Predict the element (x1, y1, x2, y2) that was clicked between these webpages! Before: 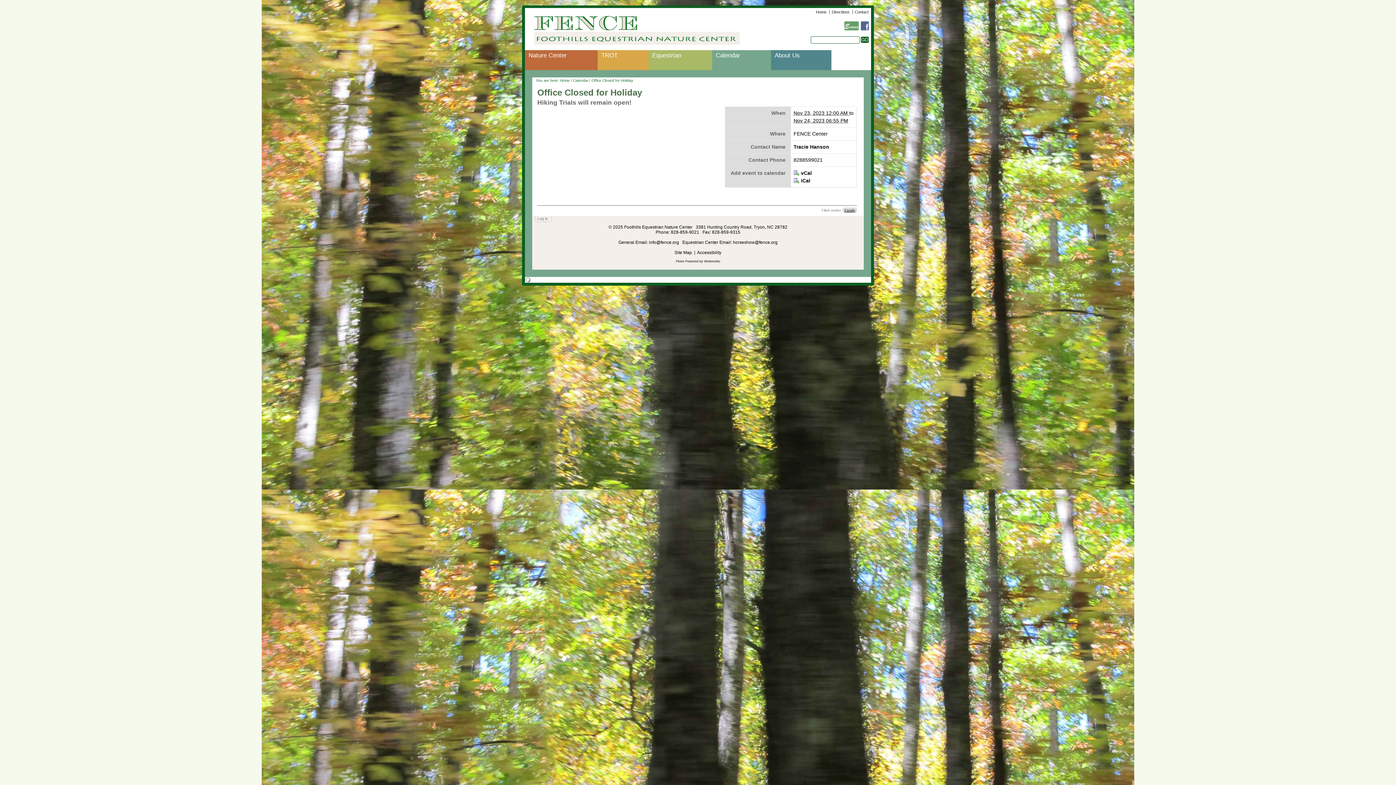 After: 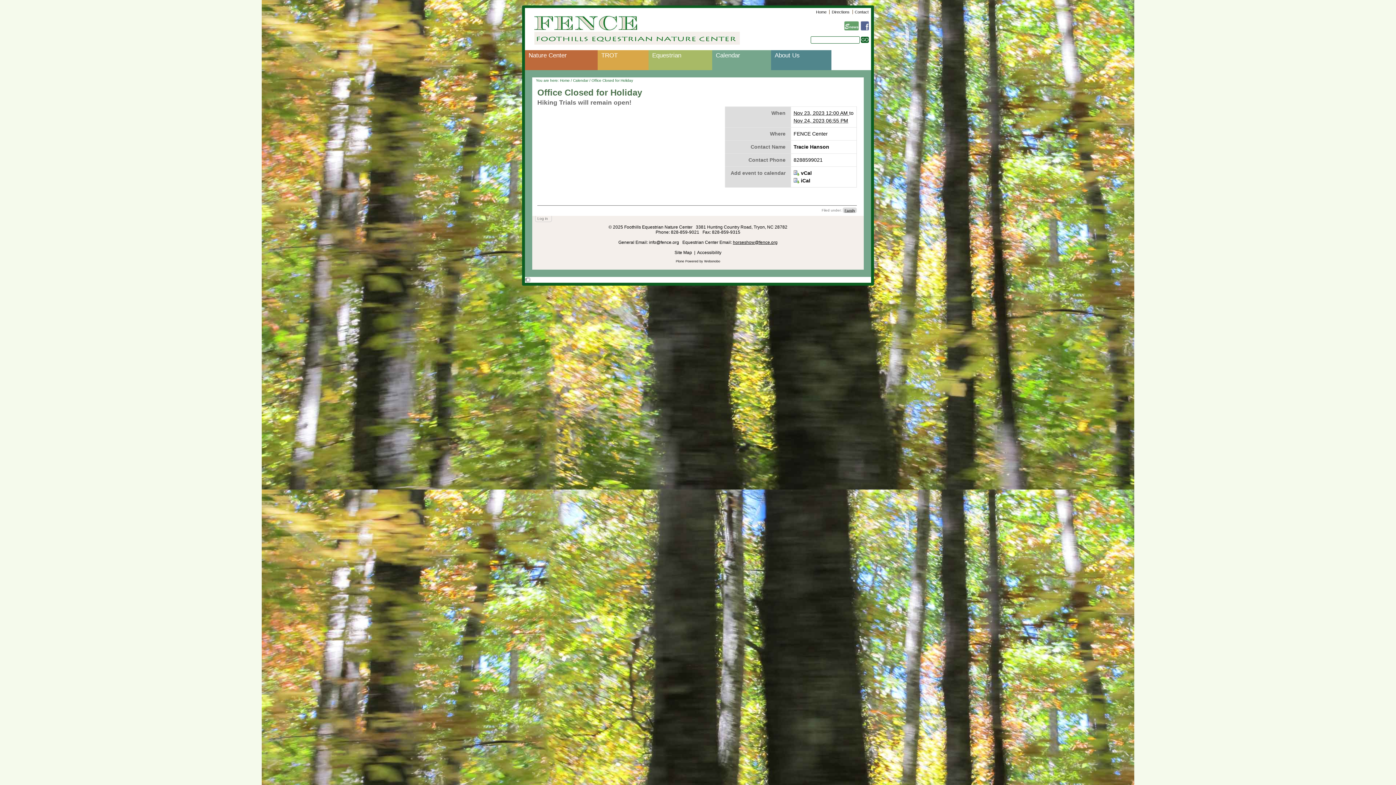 Action: bbox: (733, 239, 777, 245) label: horseshow@fence.org